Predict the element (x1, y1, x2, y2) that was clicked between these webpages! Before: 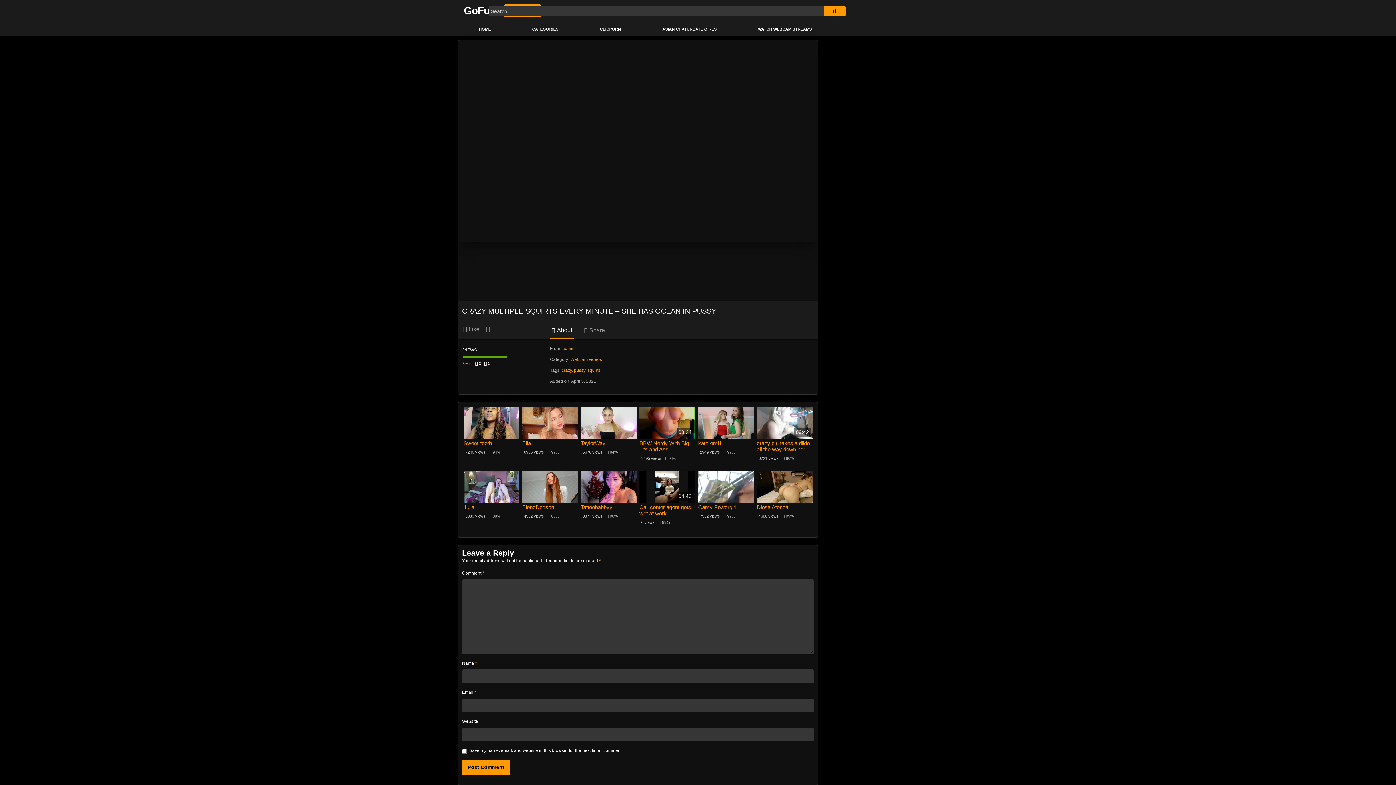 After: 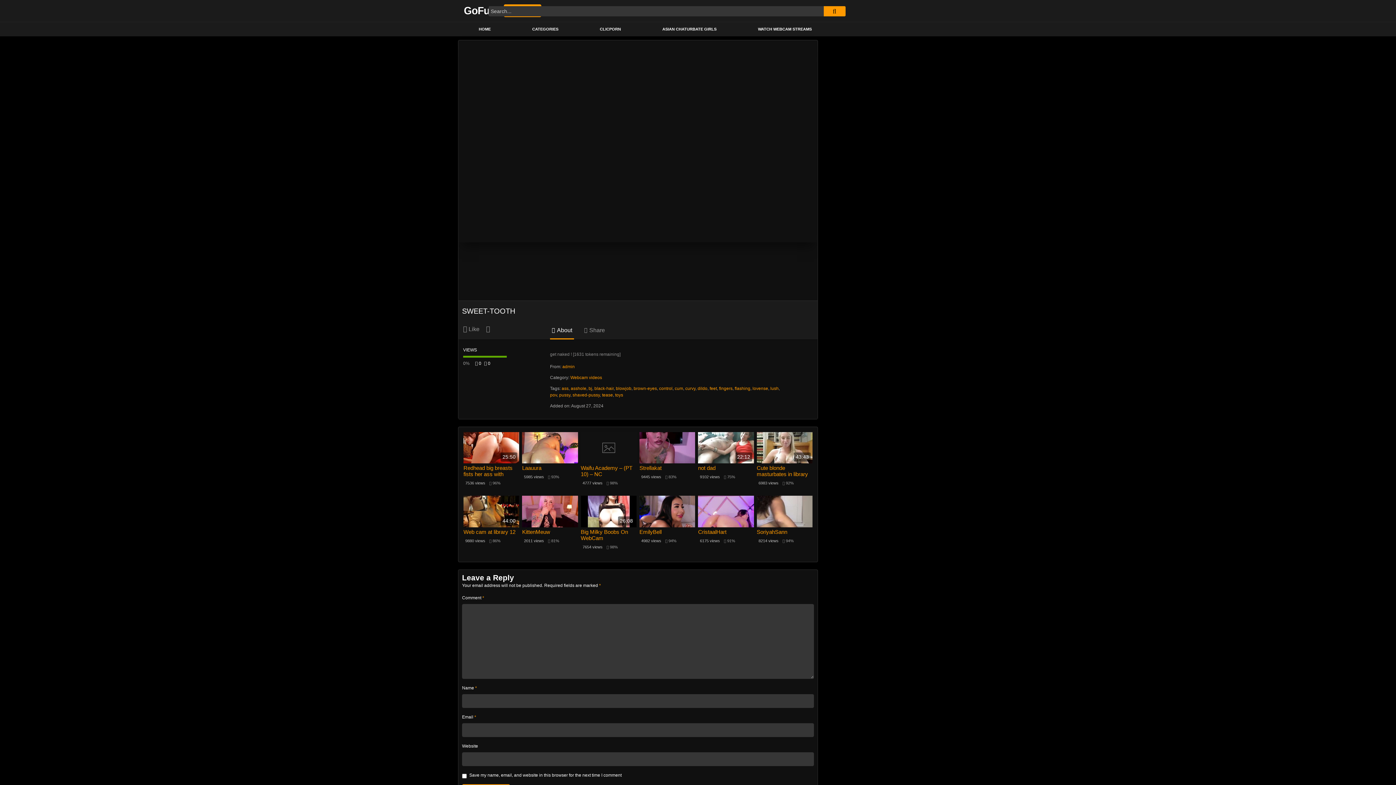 Action: bbox: (463, 407, 519, 438)